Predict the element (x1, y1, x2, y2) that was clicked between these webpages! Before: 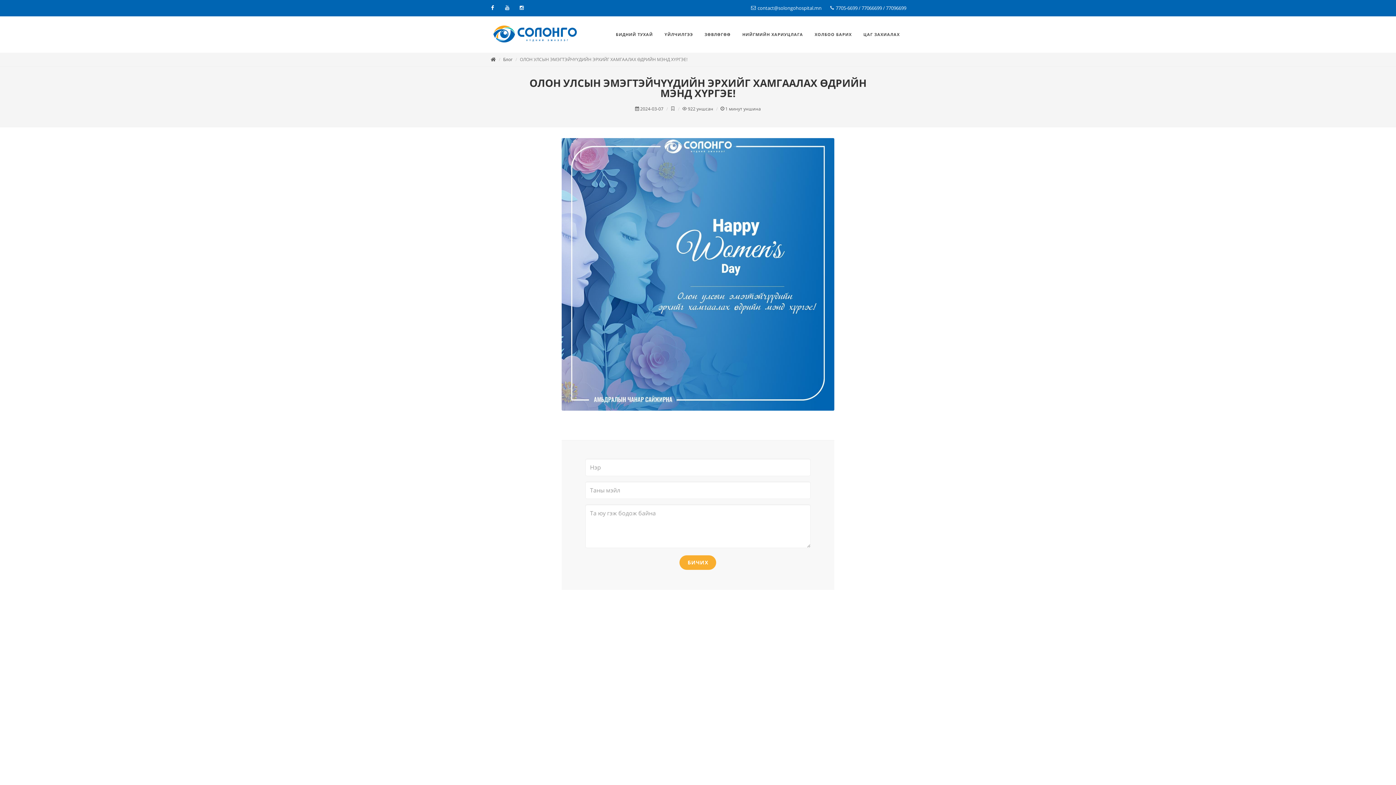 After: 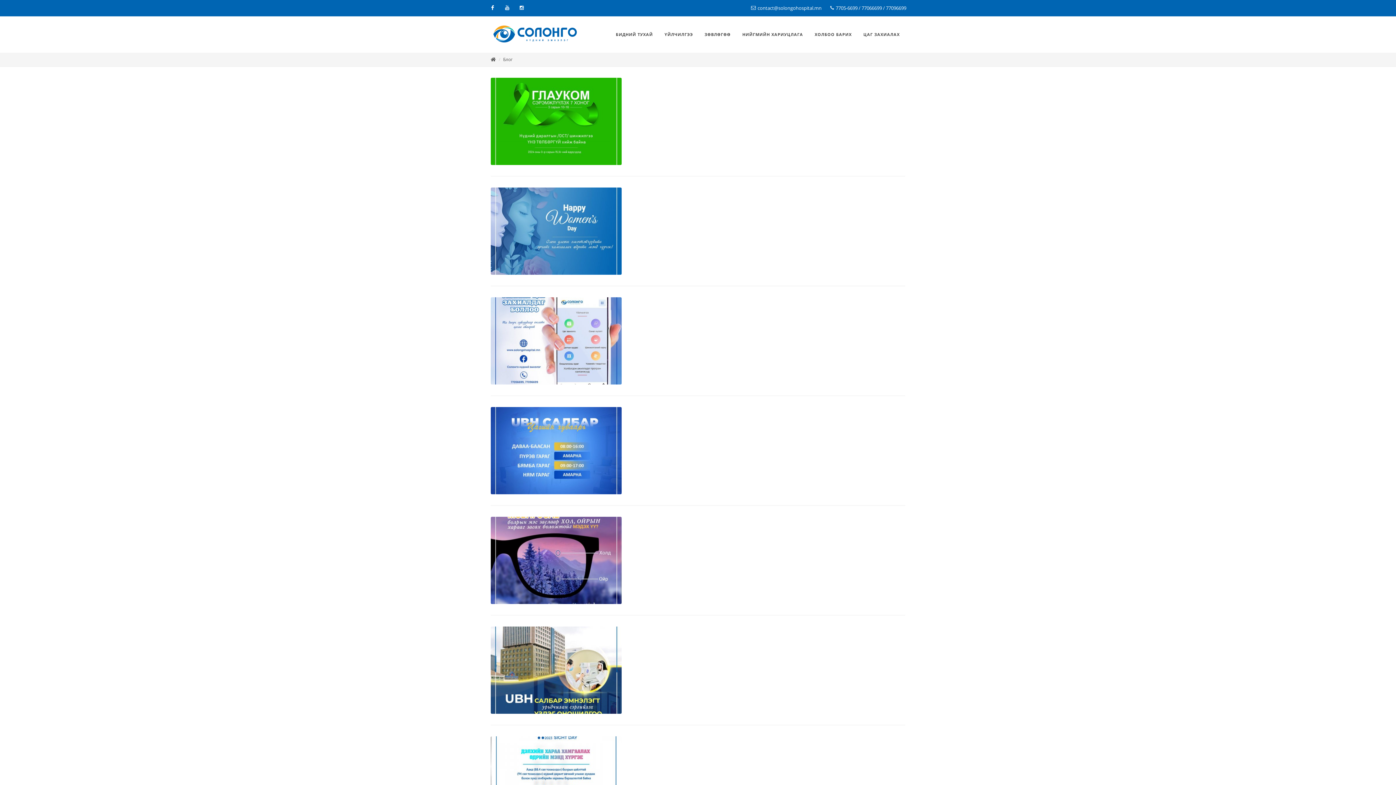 Action: bbox: (503, 56, 512, 62) label: Блог